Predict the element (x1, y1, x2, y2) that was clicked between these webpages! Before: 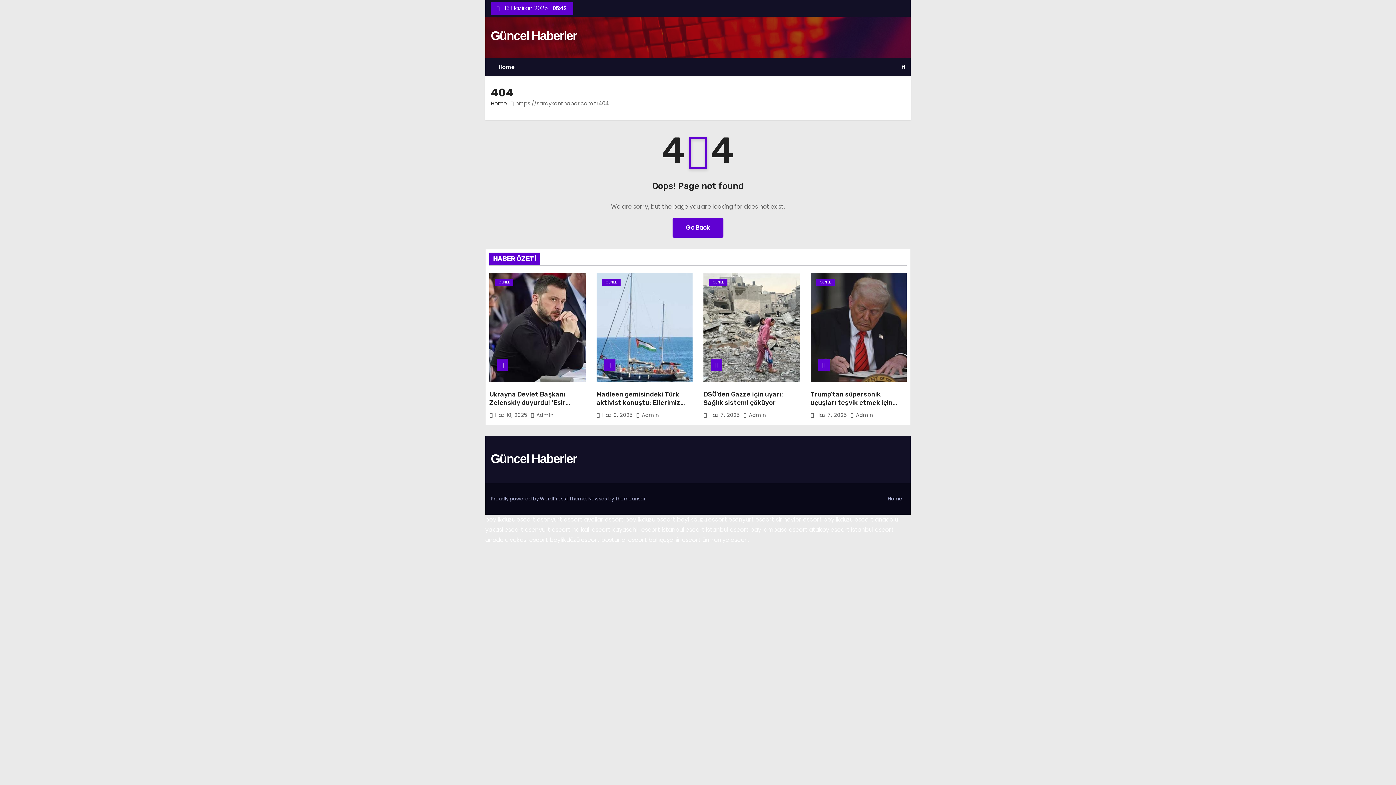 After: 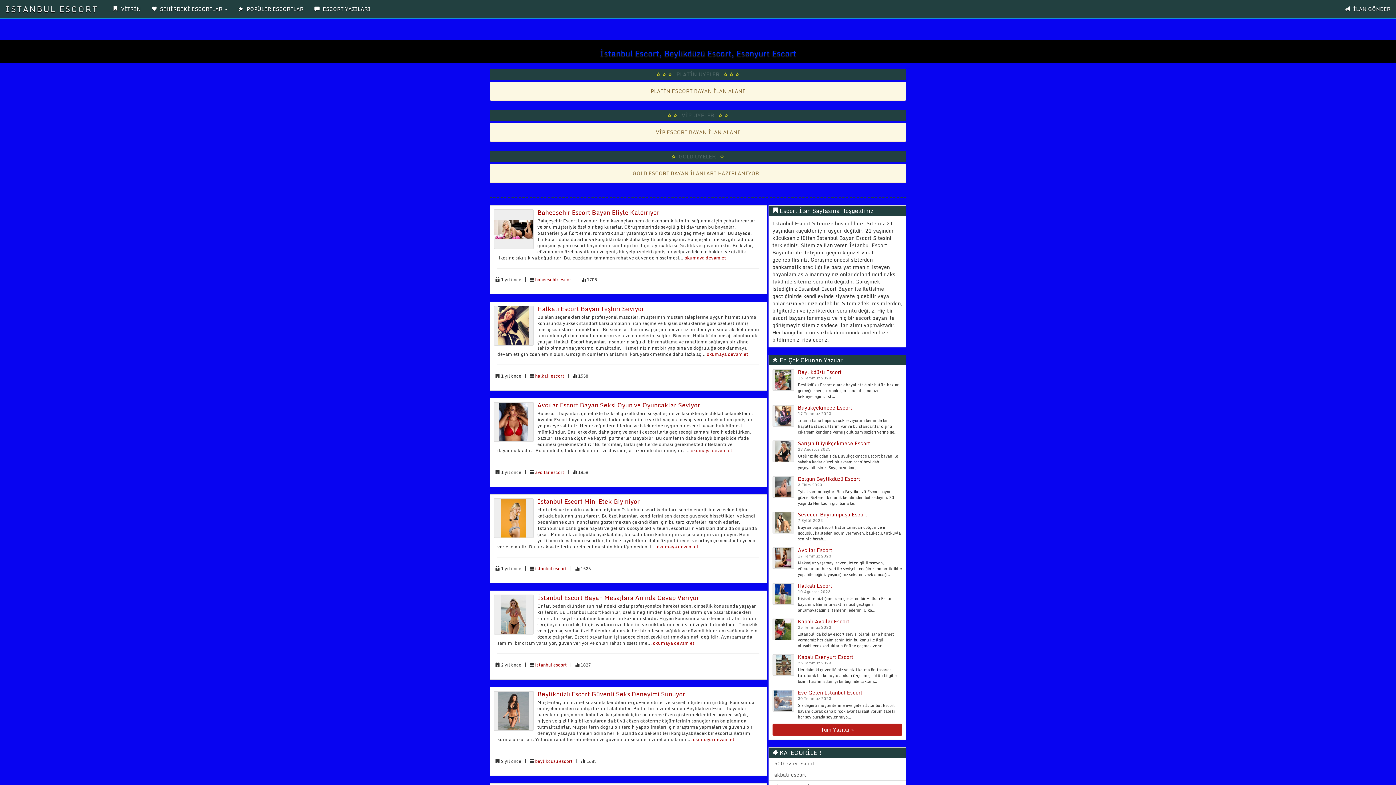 Action: label: atakoy escort bbox: (809, 525, 849, 534)